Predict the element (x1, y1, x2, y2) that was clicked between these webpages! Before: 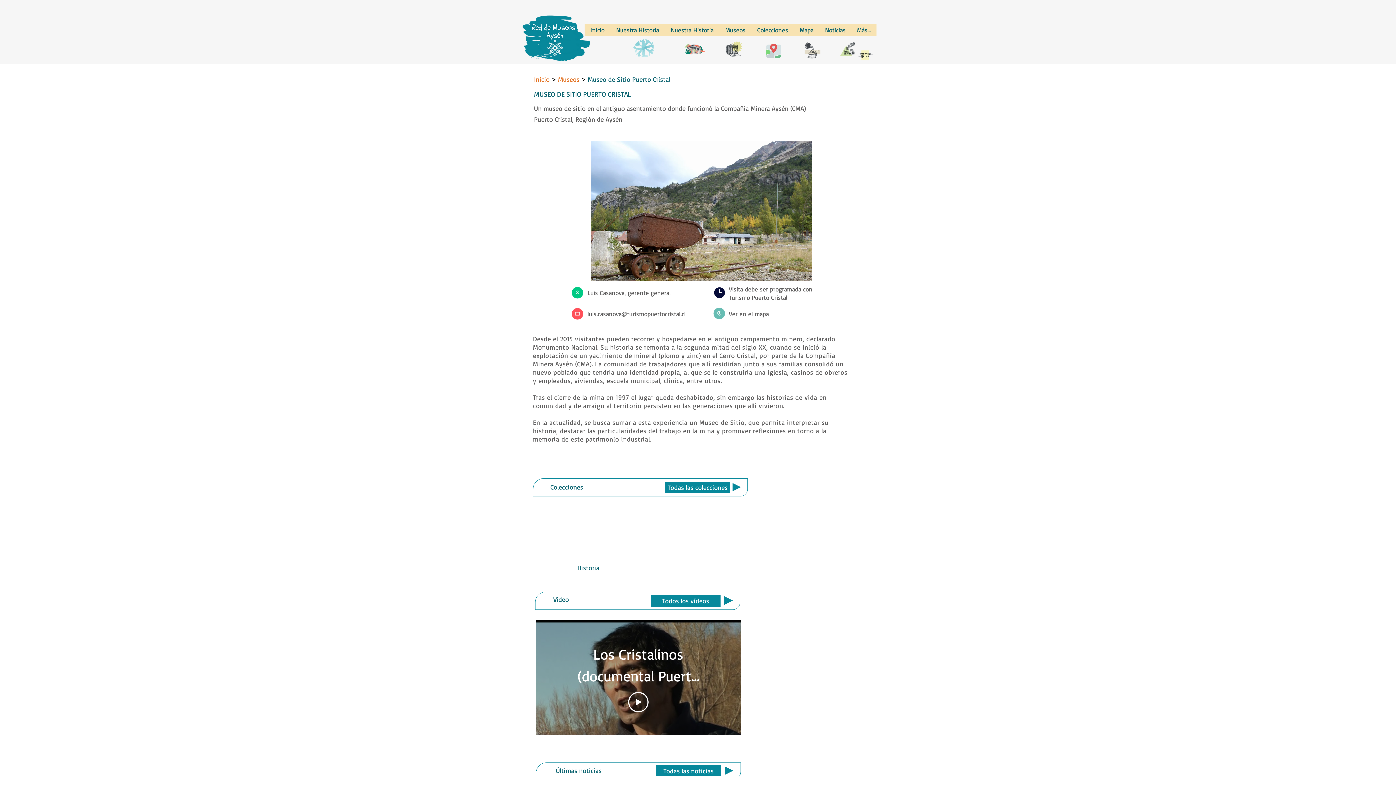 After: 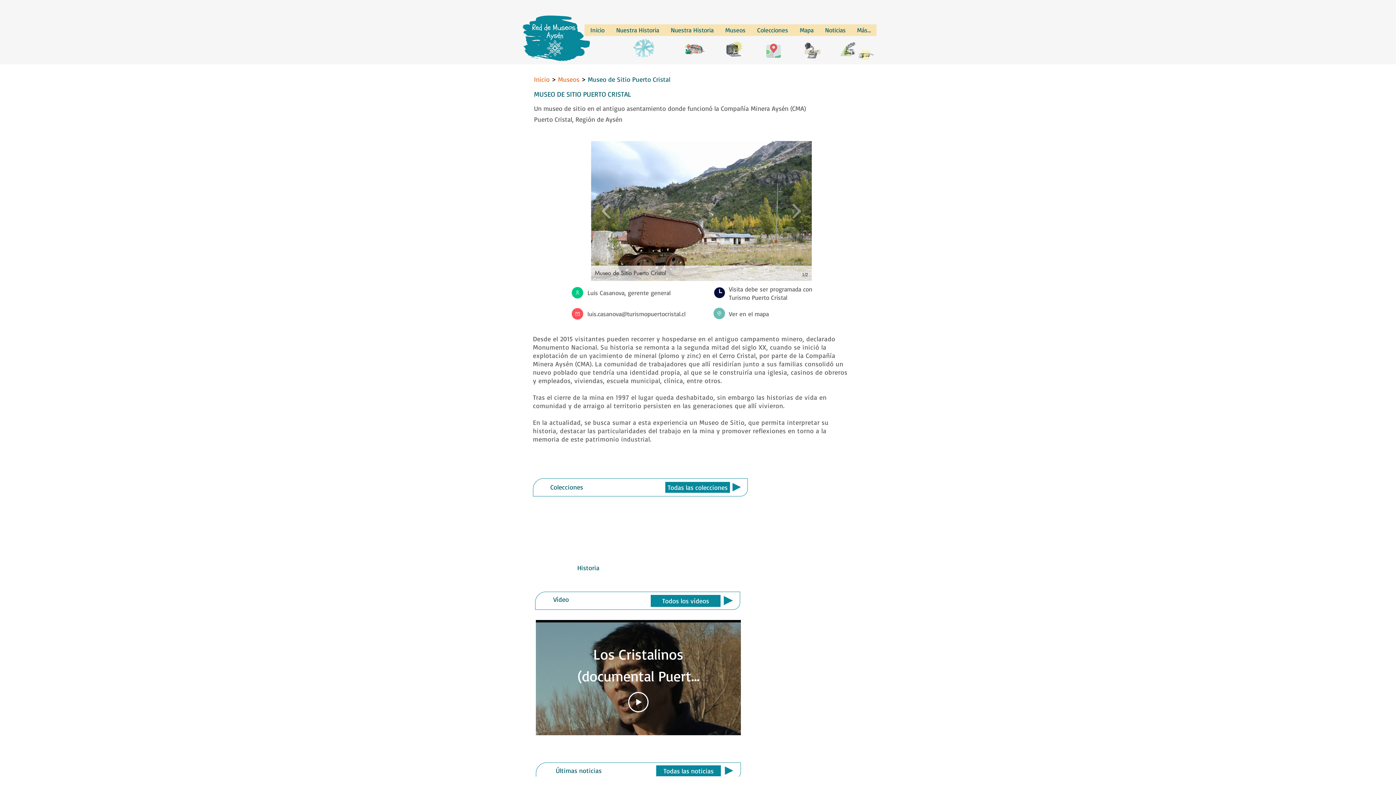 Action: label: Museo de Sitio Puerto Cristal bbox: (591, 141, 812, 281)